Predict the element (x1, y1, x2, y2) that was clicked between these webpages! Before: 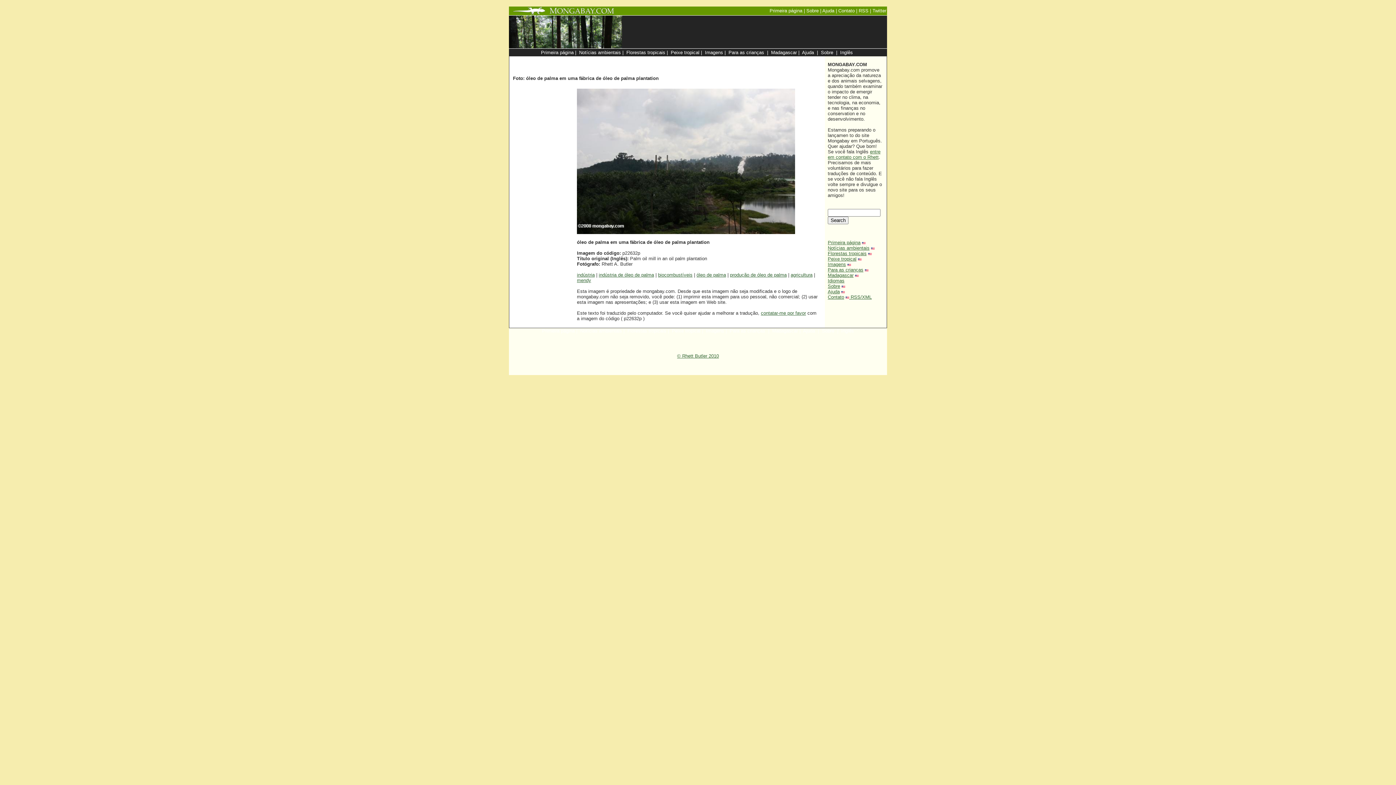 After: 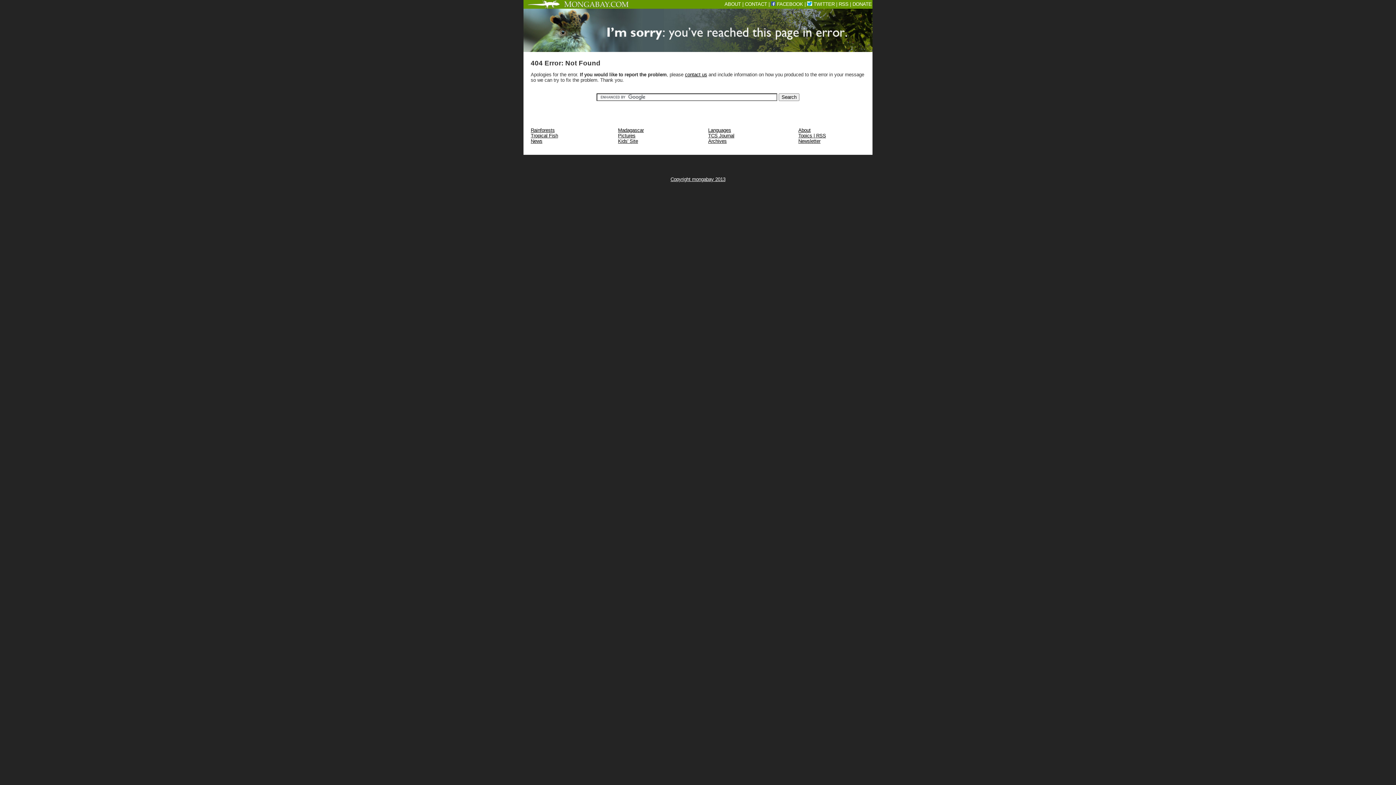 Action: bbox: (579, 49, 621, 55) label: Notícias ambientais